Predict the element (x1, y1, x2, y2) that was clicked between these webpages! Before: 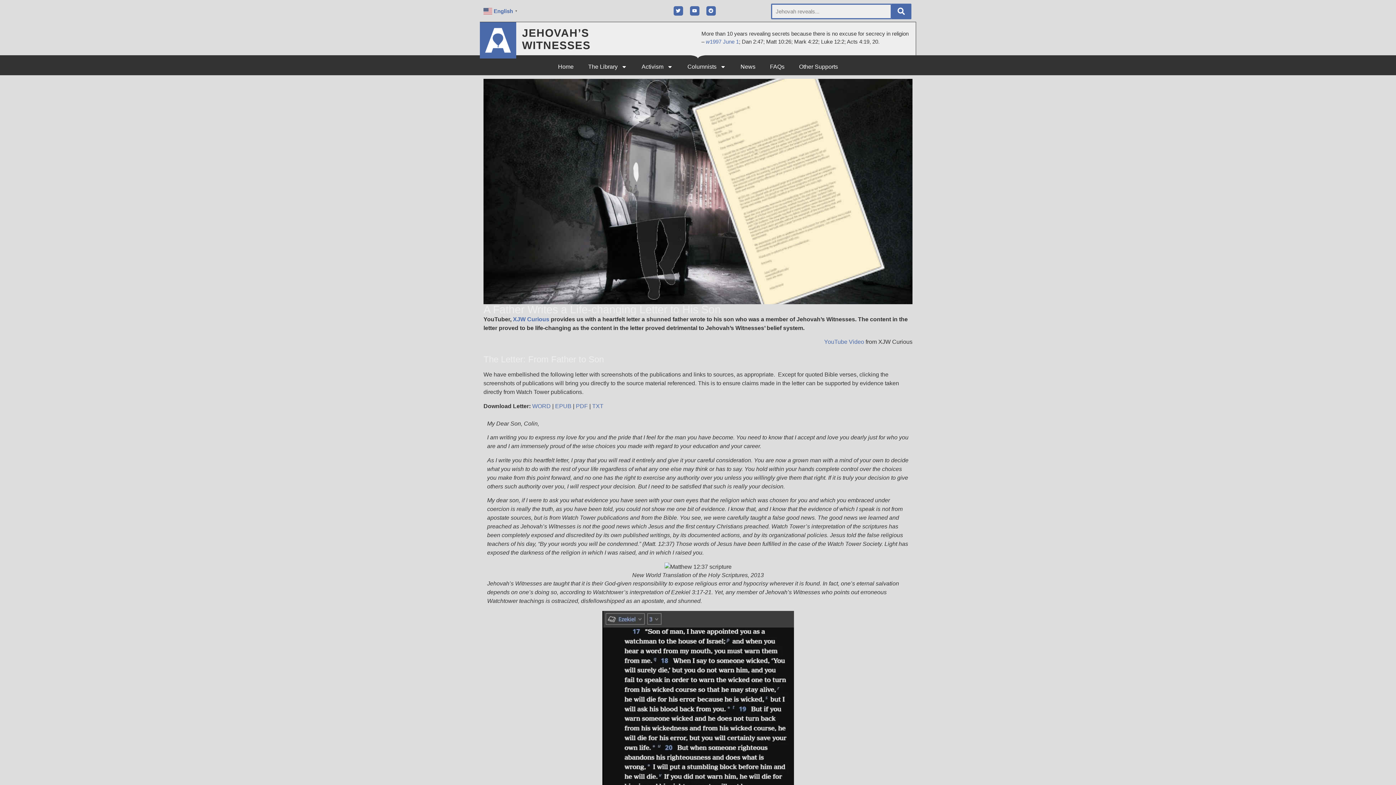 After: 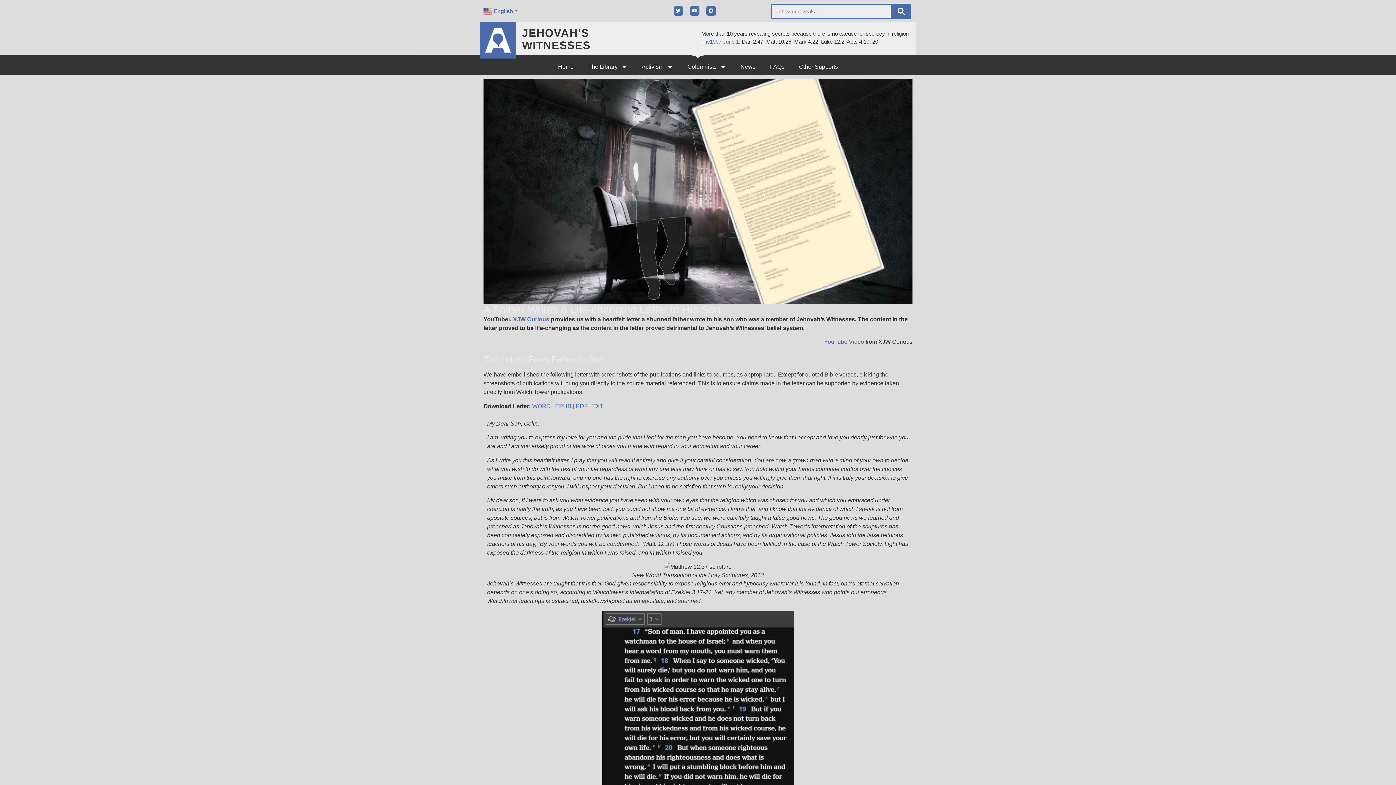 Action: label: FAQs bbox: (762, 58, 792, 75)